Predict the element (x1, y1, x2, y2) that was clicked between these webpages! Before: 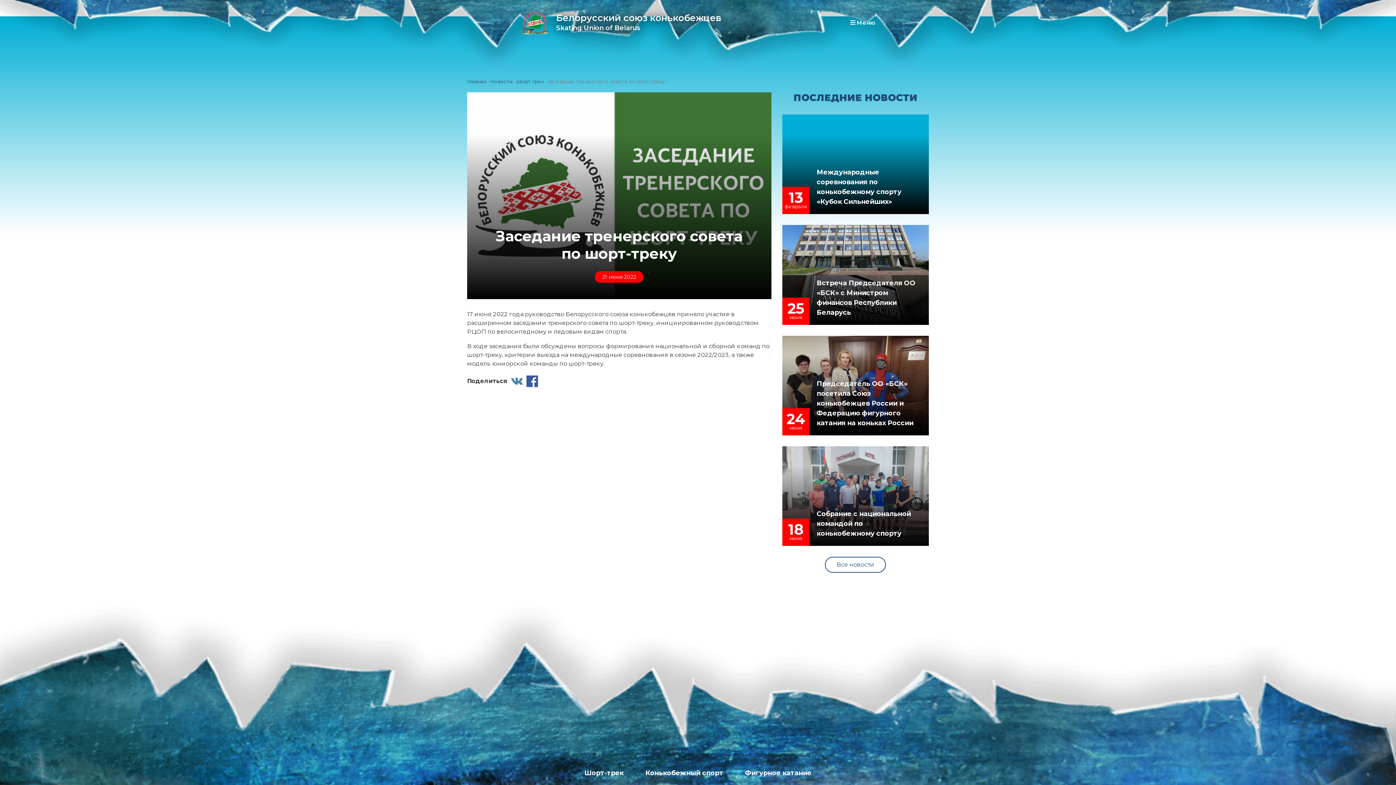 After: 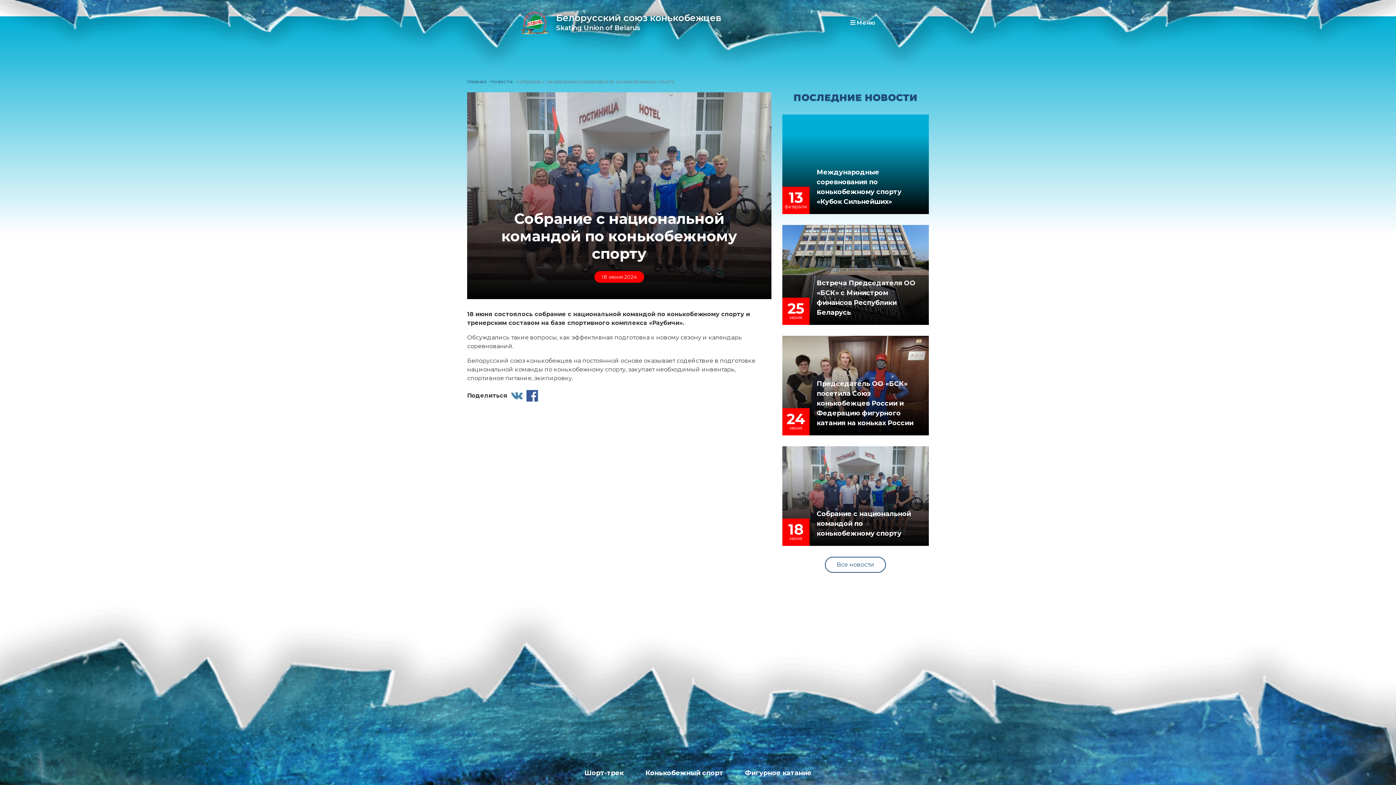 Action: label: 18
июня
Собрание с национальной командой по конькобежному спорту
18 июня состоялось собрание с национальной командой по конькобежному спорту и тренерским составом на базе спортивного комплекса «Раубичи». Обсуждались такие вопросы, как эффективная подготовка к новому сезону и календарь соревнований. Белорусский союз конькобежцев на постоянной […] bbox: (782, 446, 929, 546)